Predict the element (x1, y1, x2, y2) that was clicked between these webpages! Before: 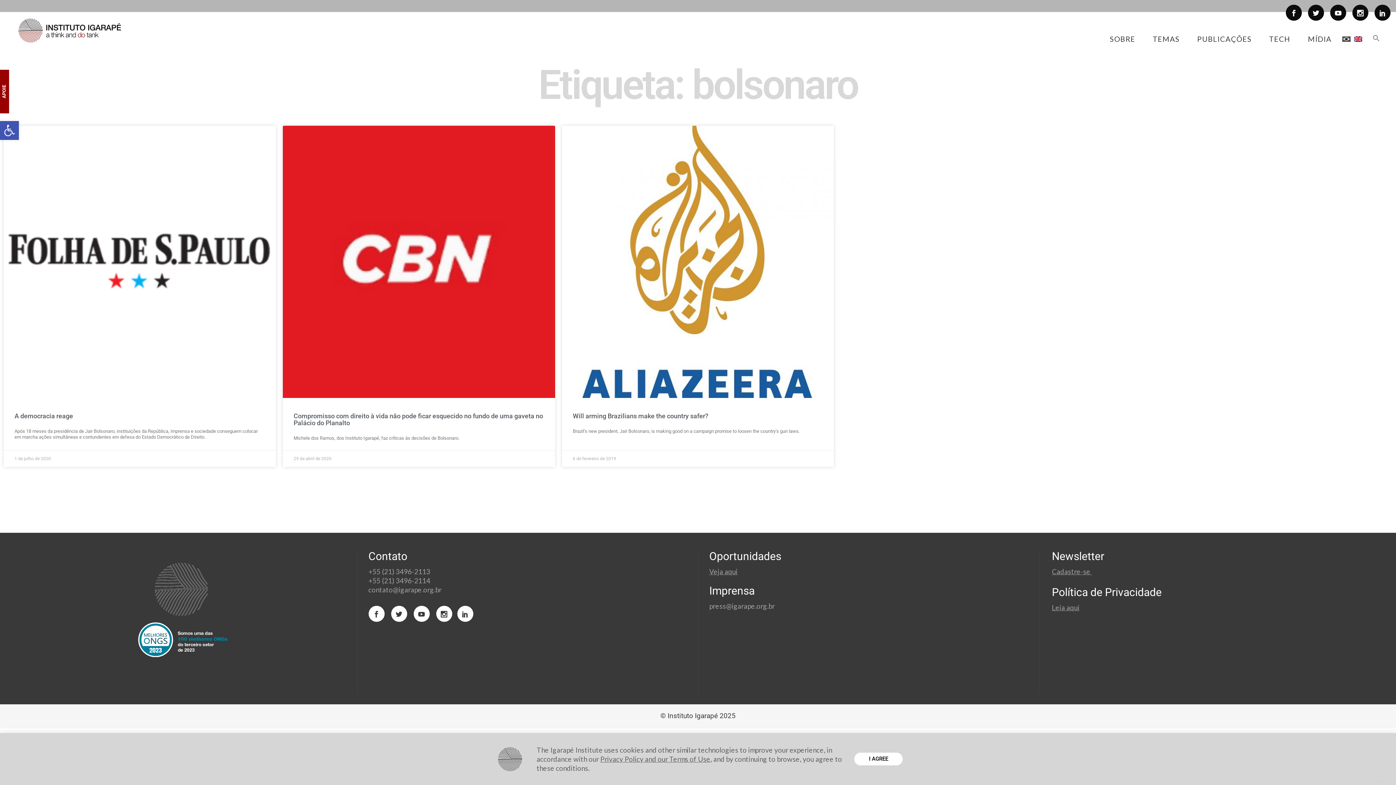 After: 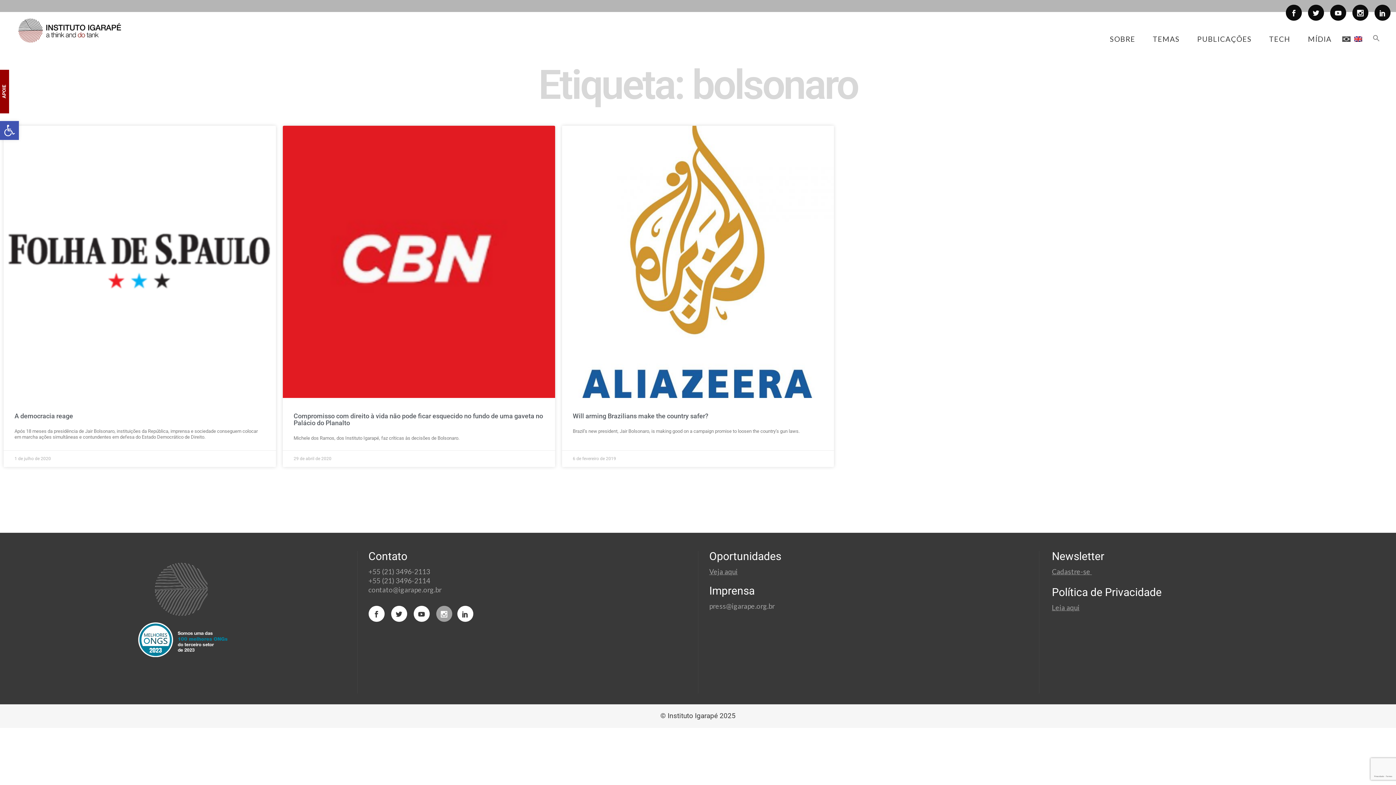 Action: bbox: (436, 609, 452, 617)